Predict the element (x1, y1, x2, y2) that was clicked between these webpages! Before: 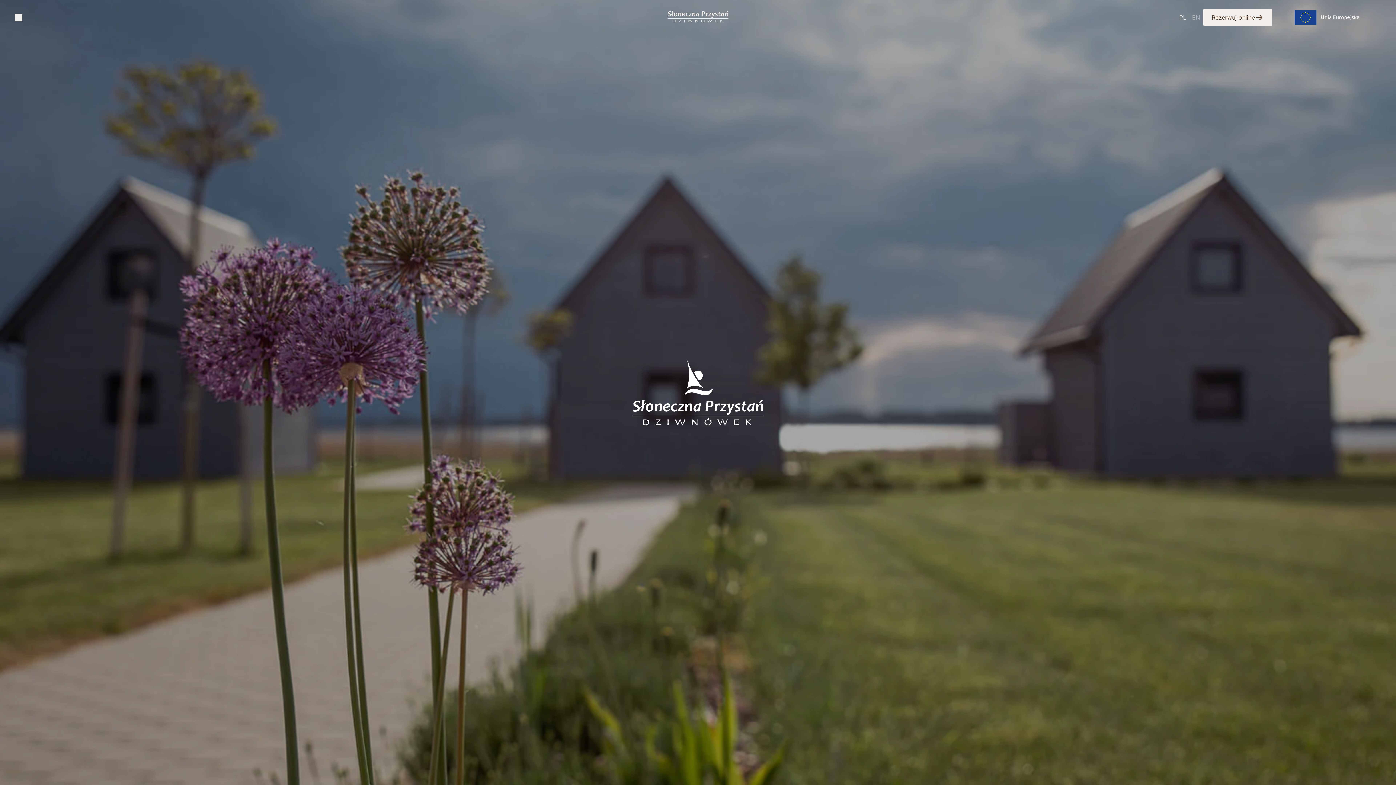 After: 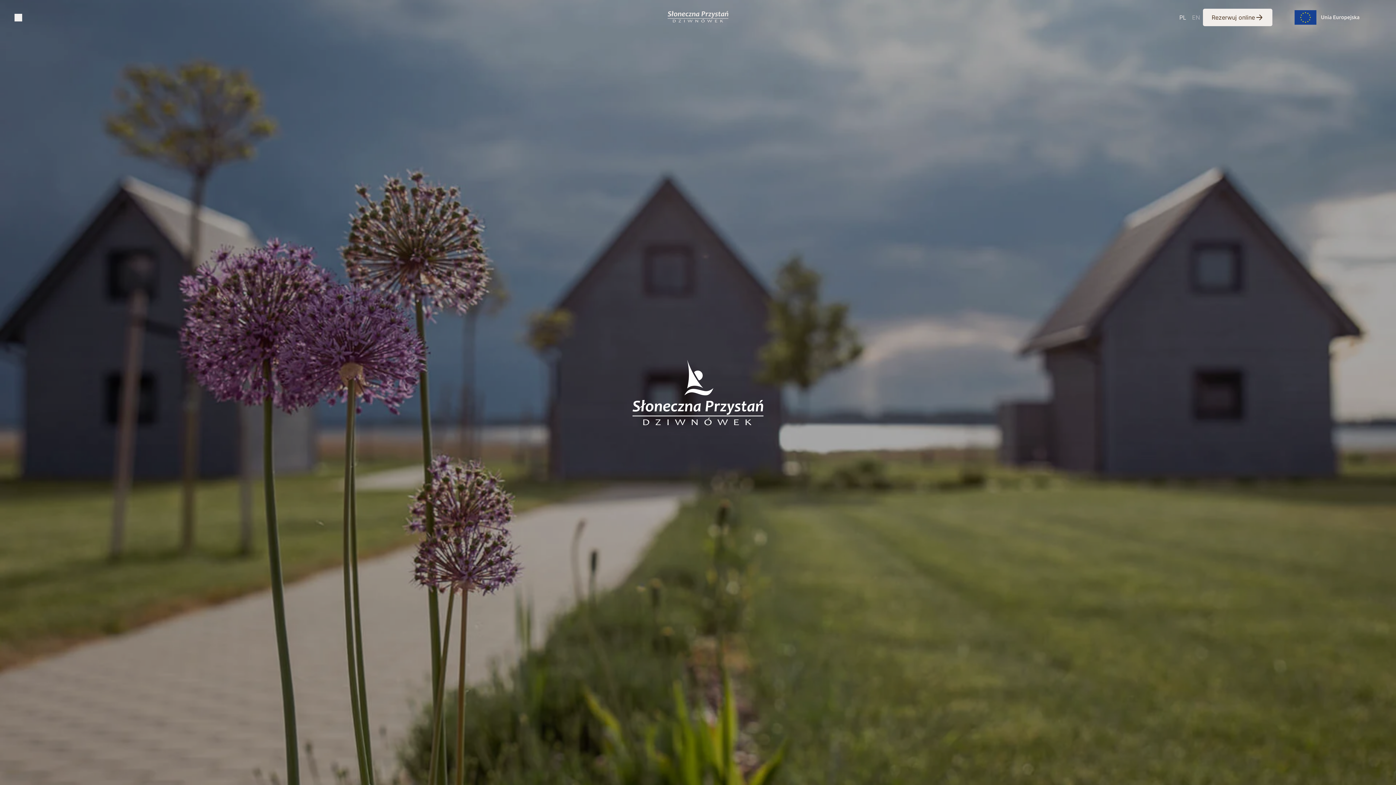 Action: label: PL bbox: (1176, 10, 1189, 24)